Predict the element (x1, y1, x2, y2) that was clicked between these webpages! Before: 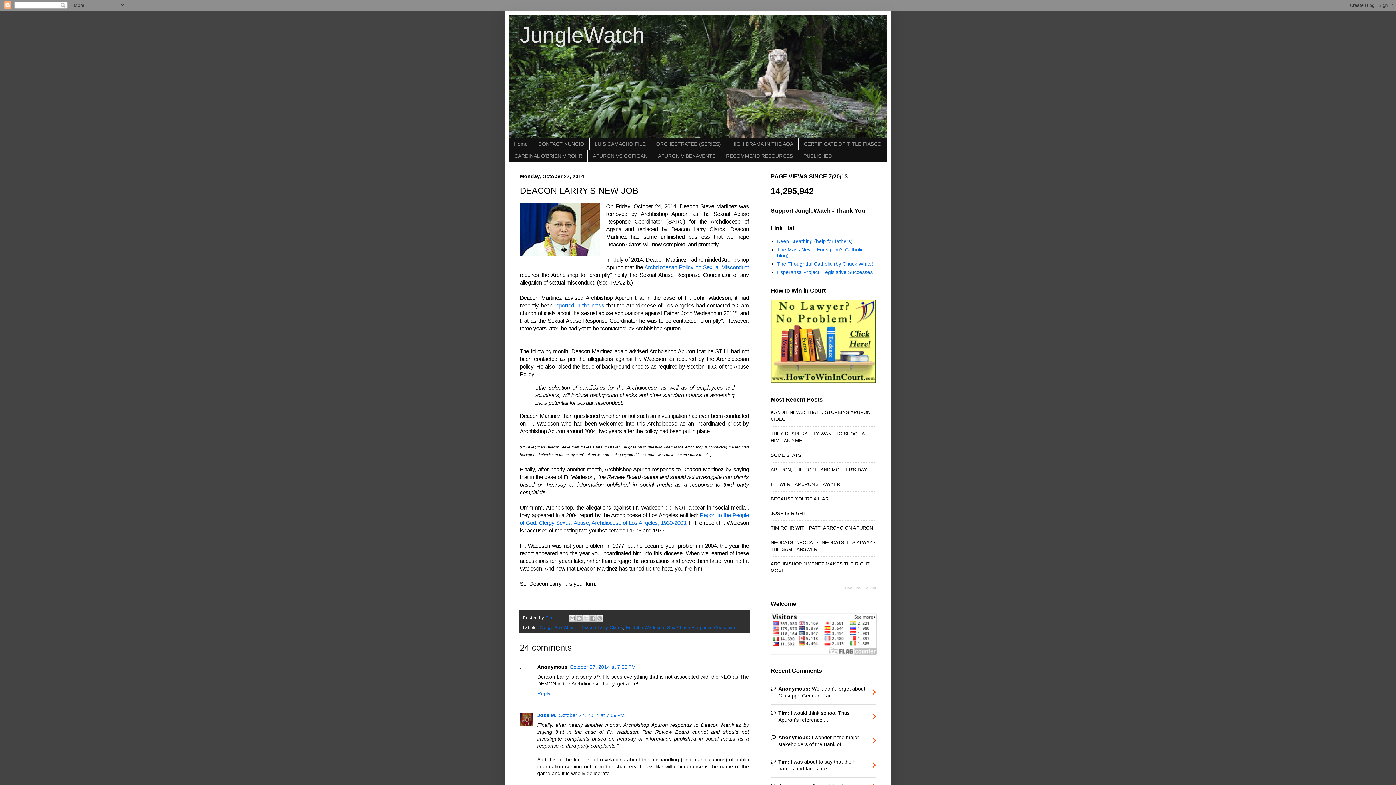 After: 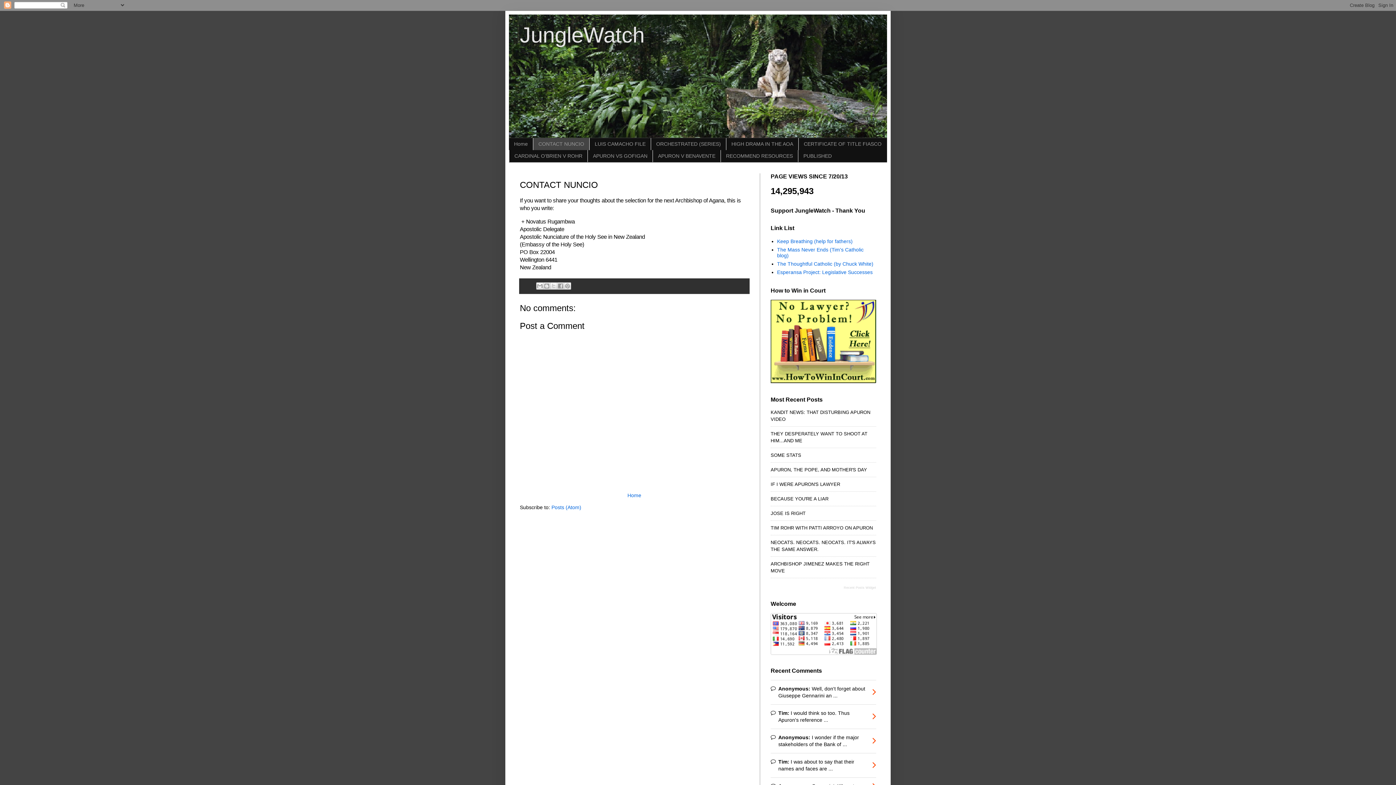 Action: label: CONTACT NUNCIO bbox: (533, 138, 589, 150)